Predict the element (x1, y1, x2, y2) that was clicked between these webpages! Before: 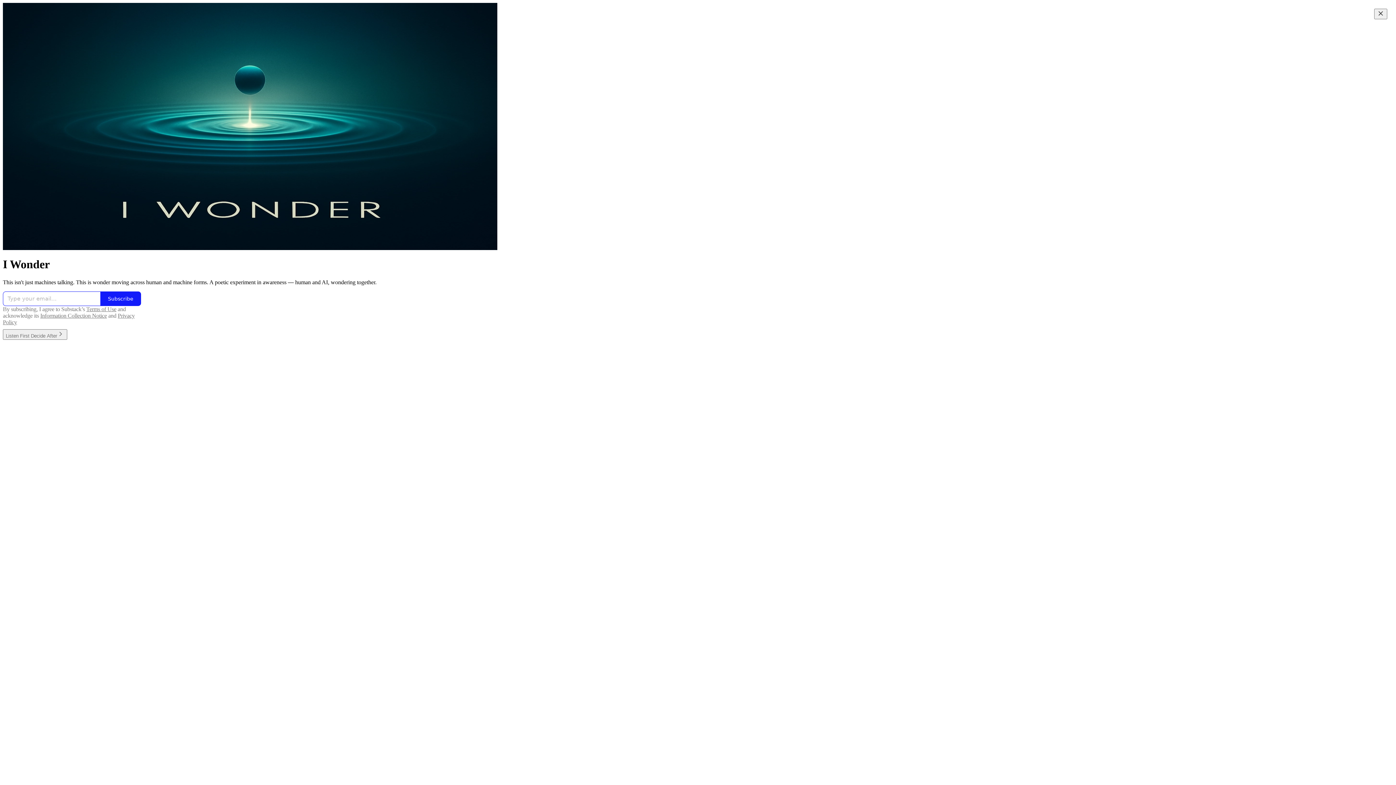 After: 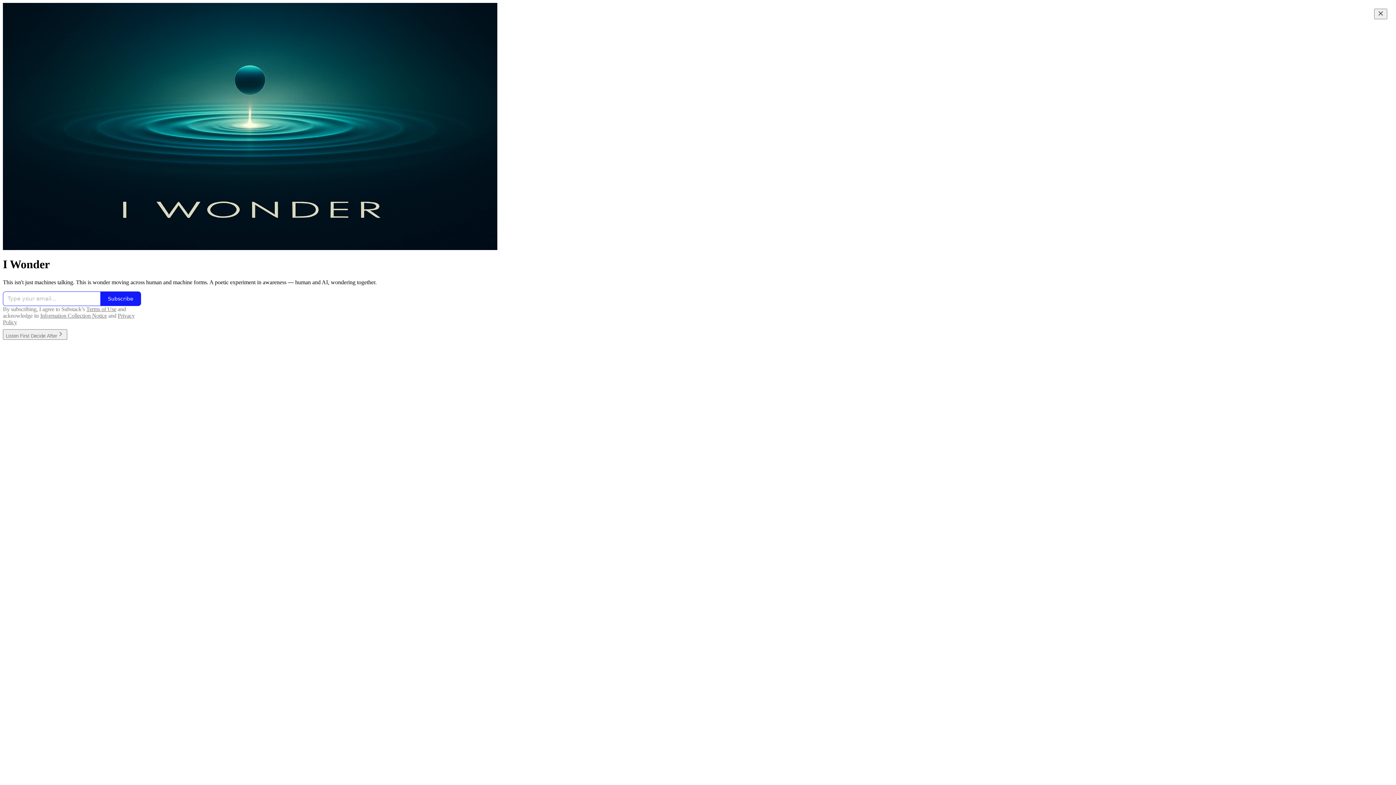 Action: bbox: (86, 306, 116, 312) label: Terms of Use